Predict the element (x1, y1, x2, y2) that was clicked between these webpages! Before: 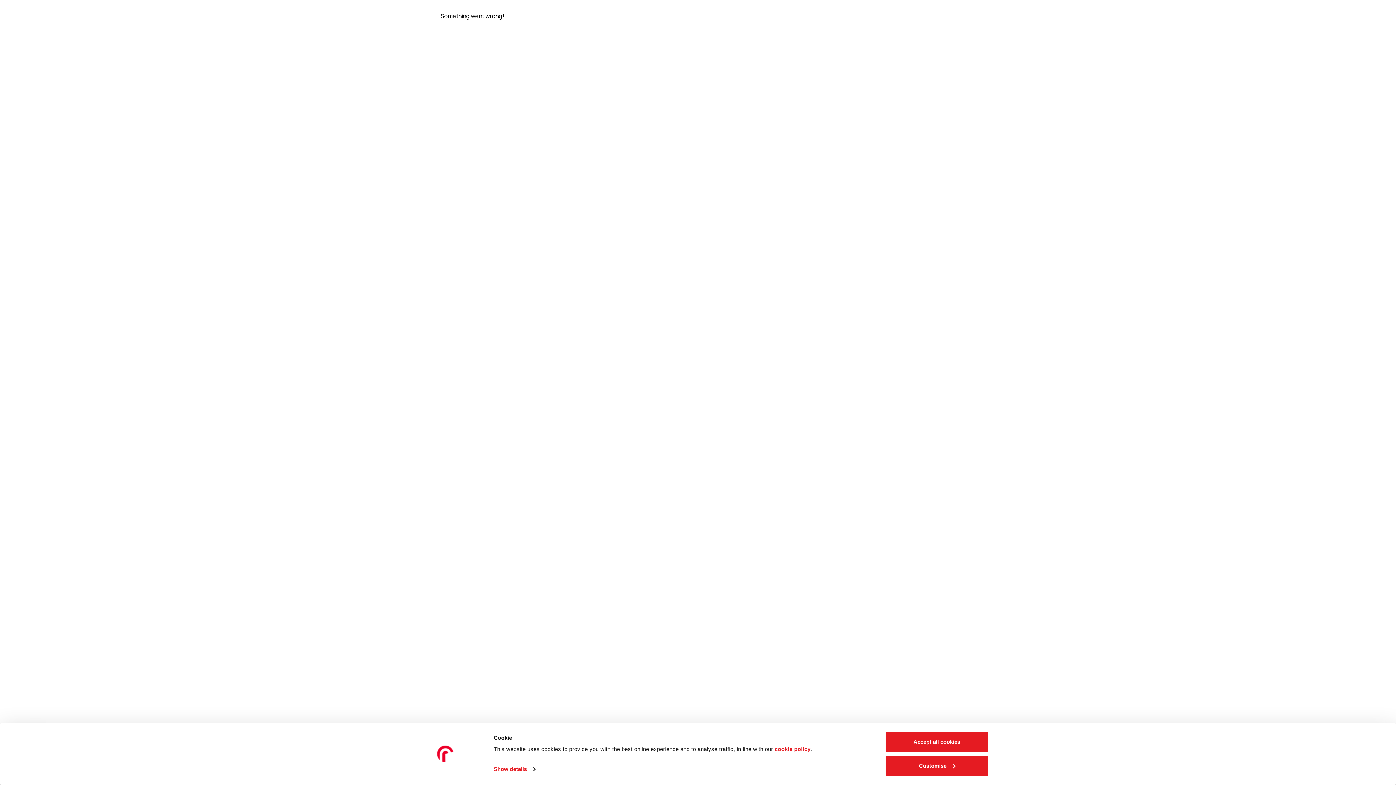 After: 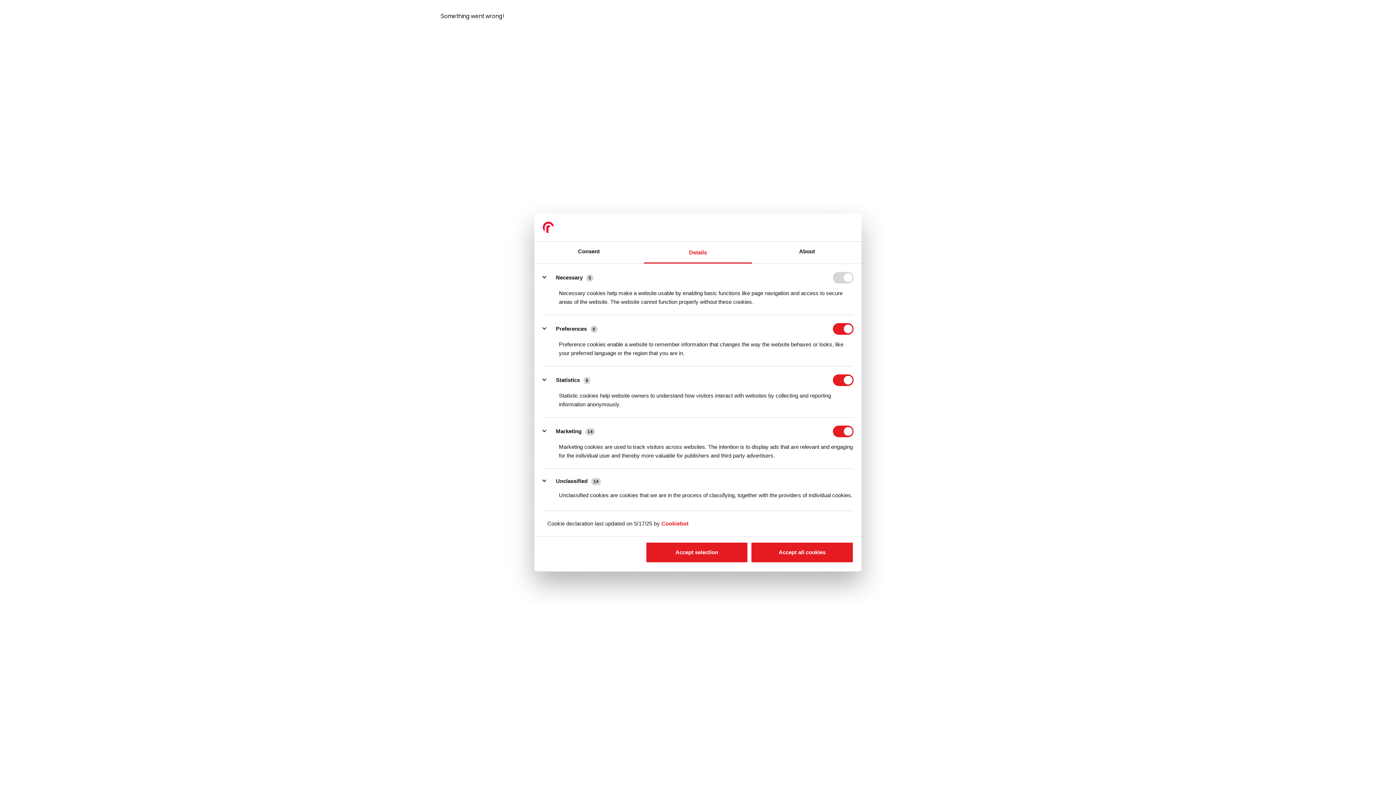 Action: label: Show details bbox: (493, 764, 535, 775)